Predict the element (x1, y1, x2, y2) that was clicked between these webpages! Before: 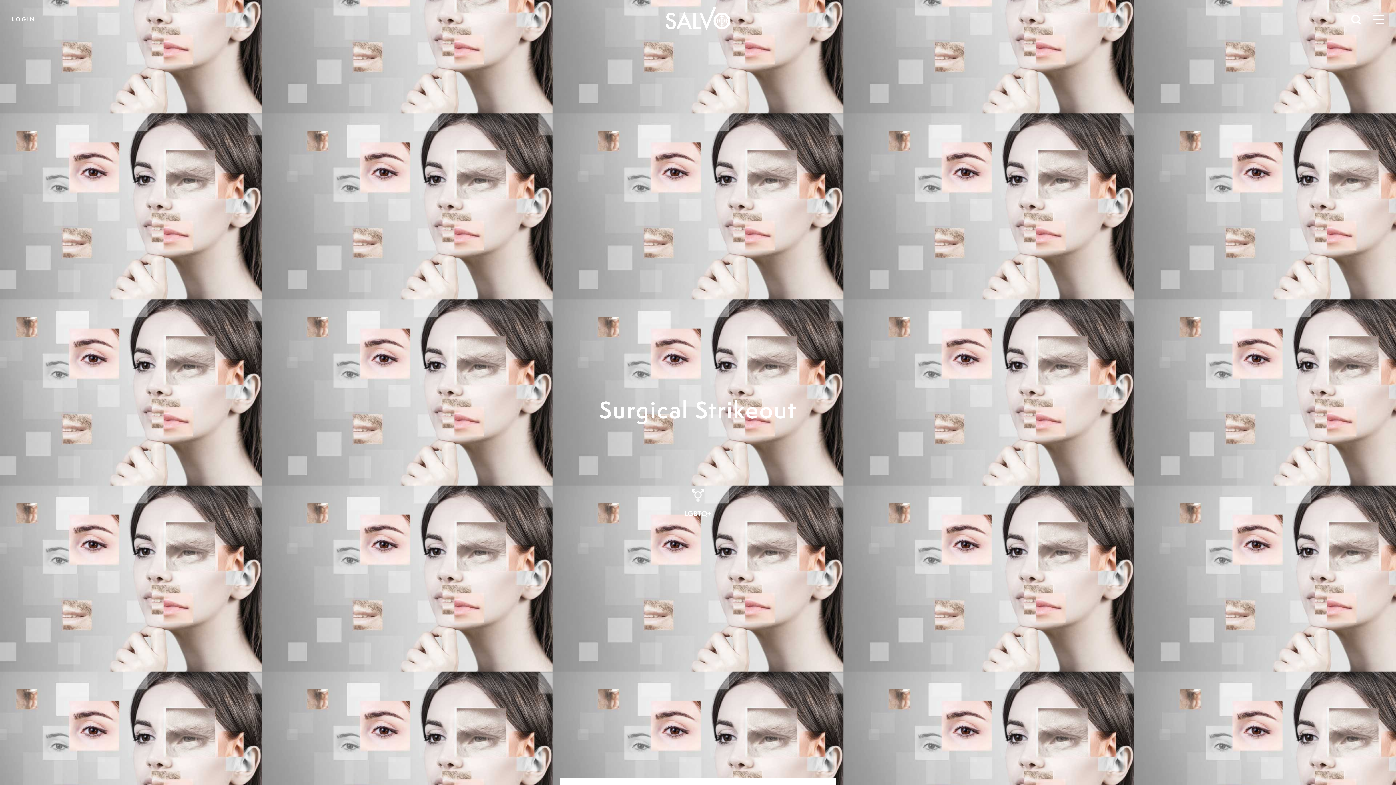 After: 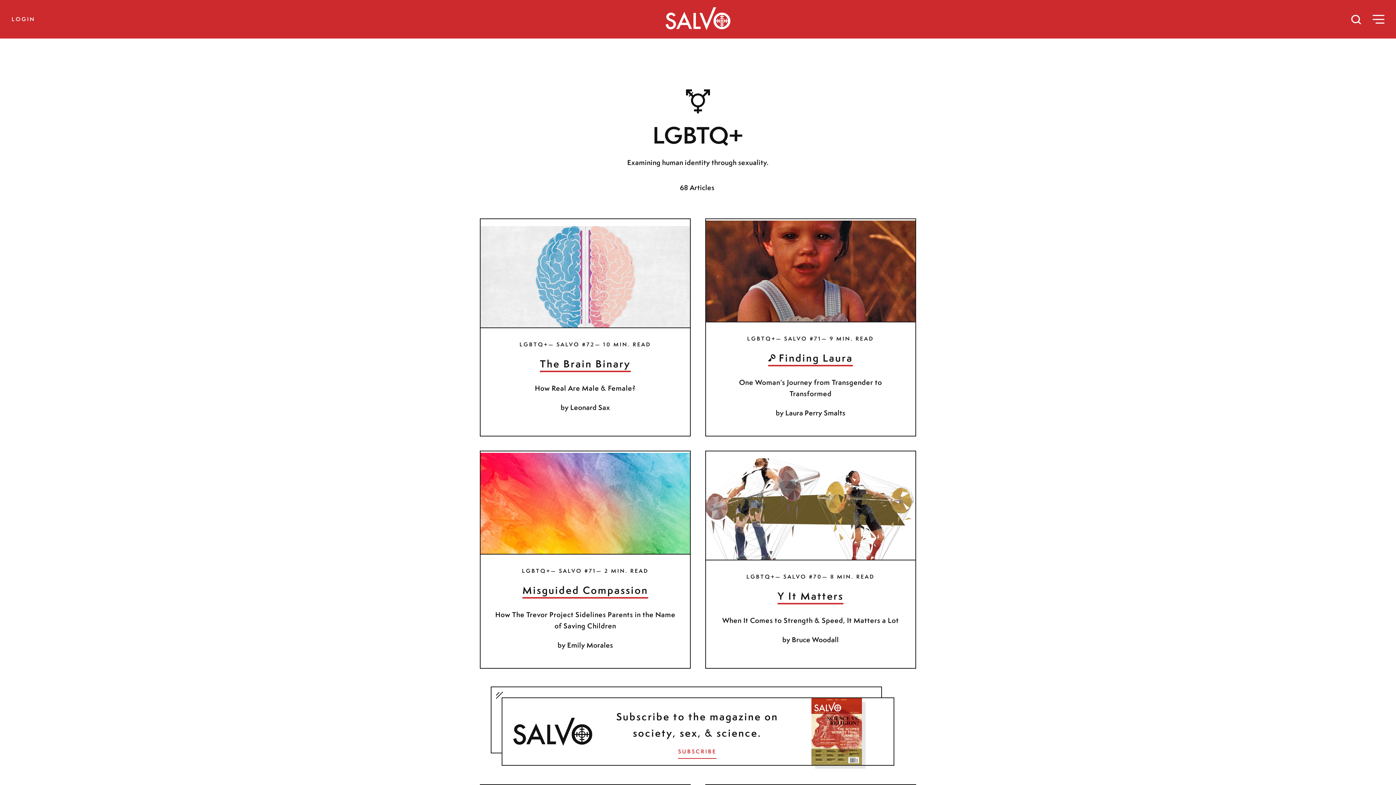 Action: label: LGBTQ+ bbox: (684, 510, 711, 517)